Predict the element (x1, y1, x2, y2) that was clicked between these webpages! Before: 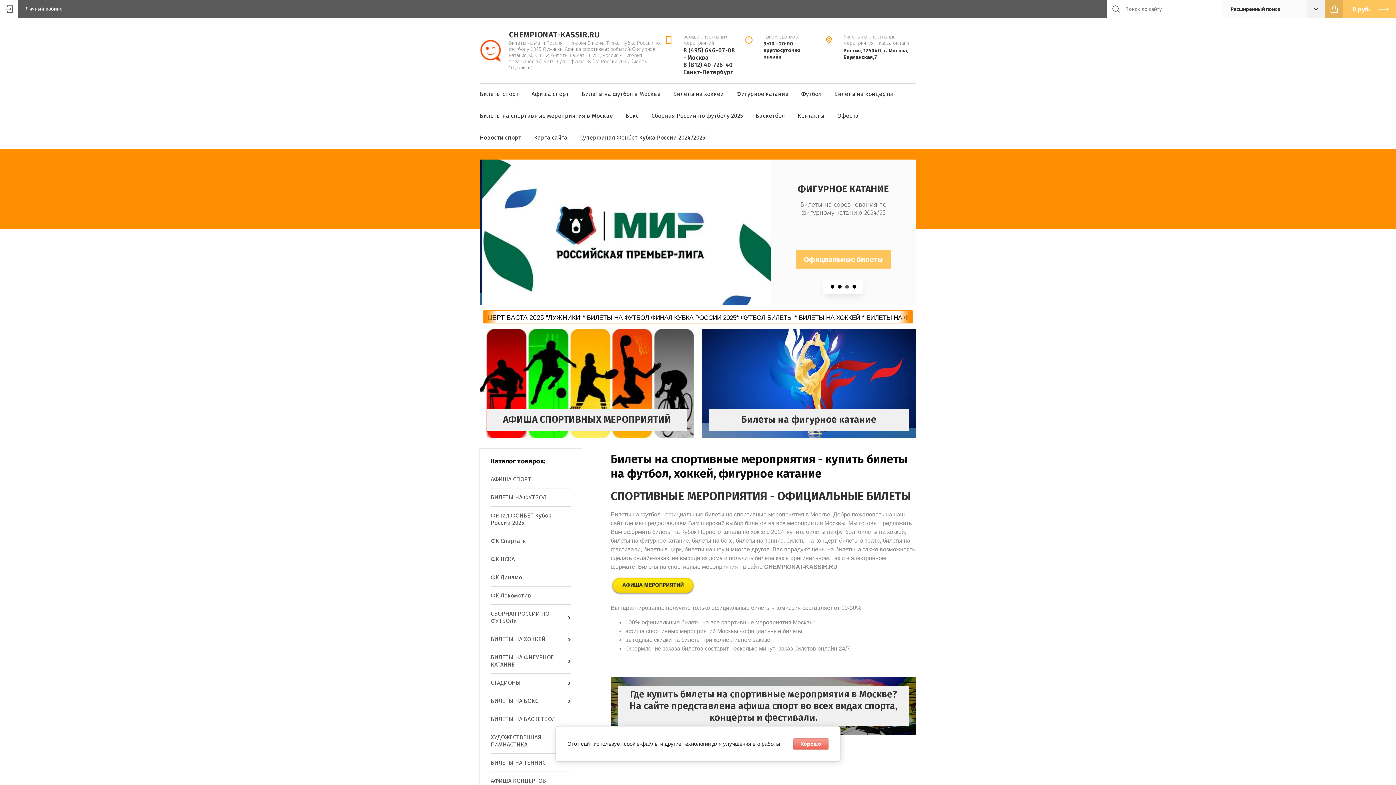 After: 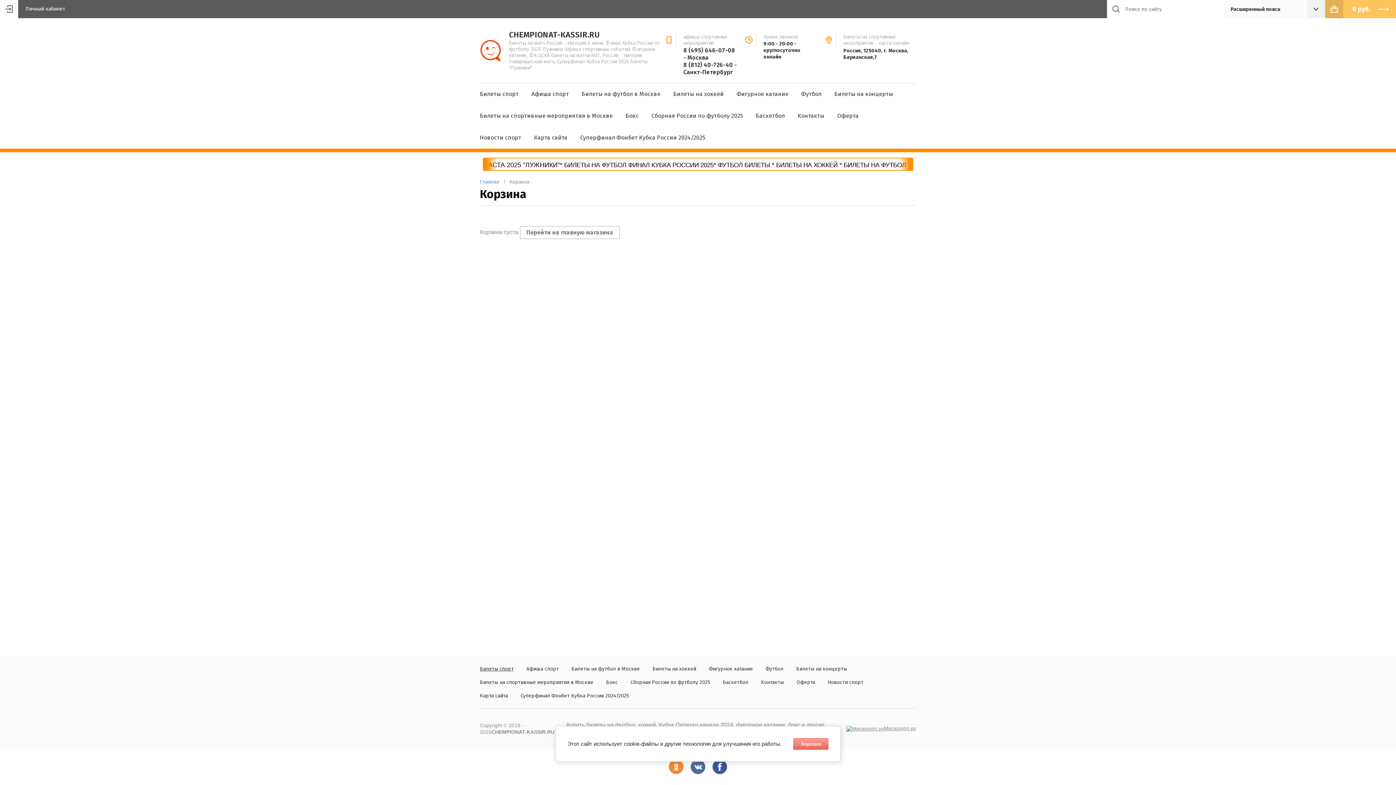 Action: label:  0 руб.  bbox: (1325, 0, 1396, 18)